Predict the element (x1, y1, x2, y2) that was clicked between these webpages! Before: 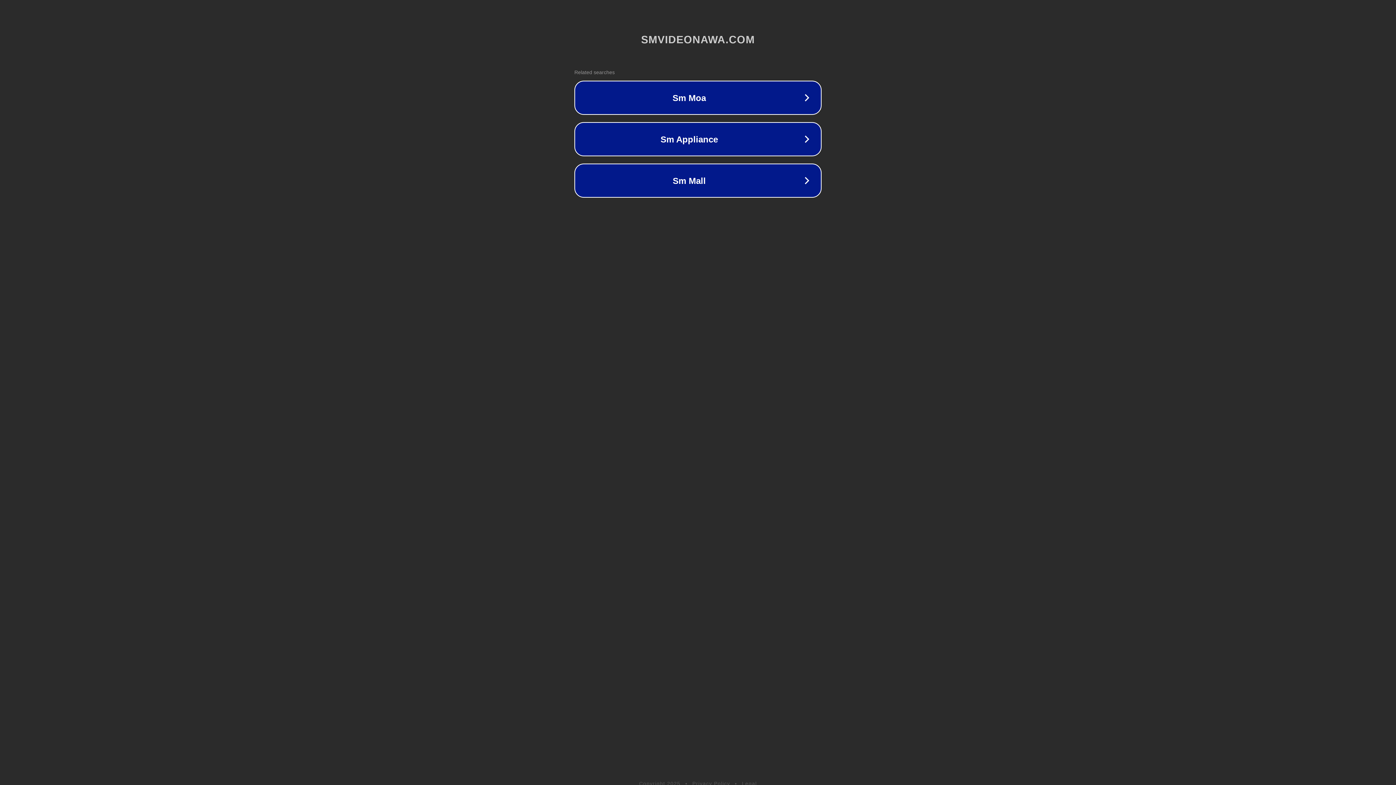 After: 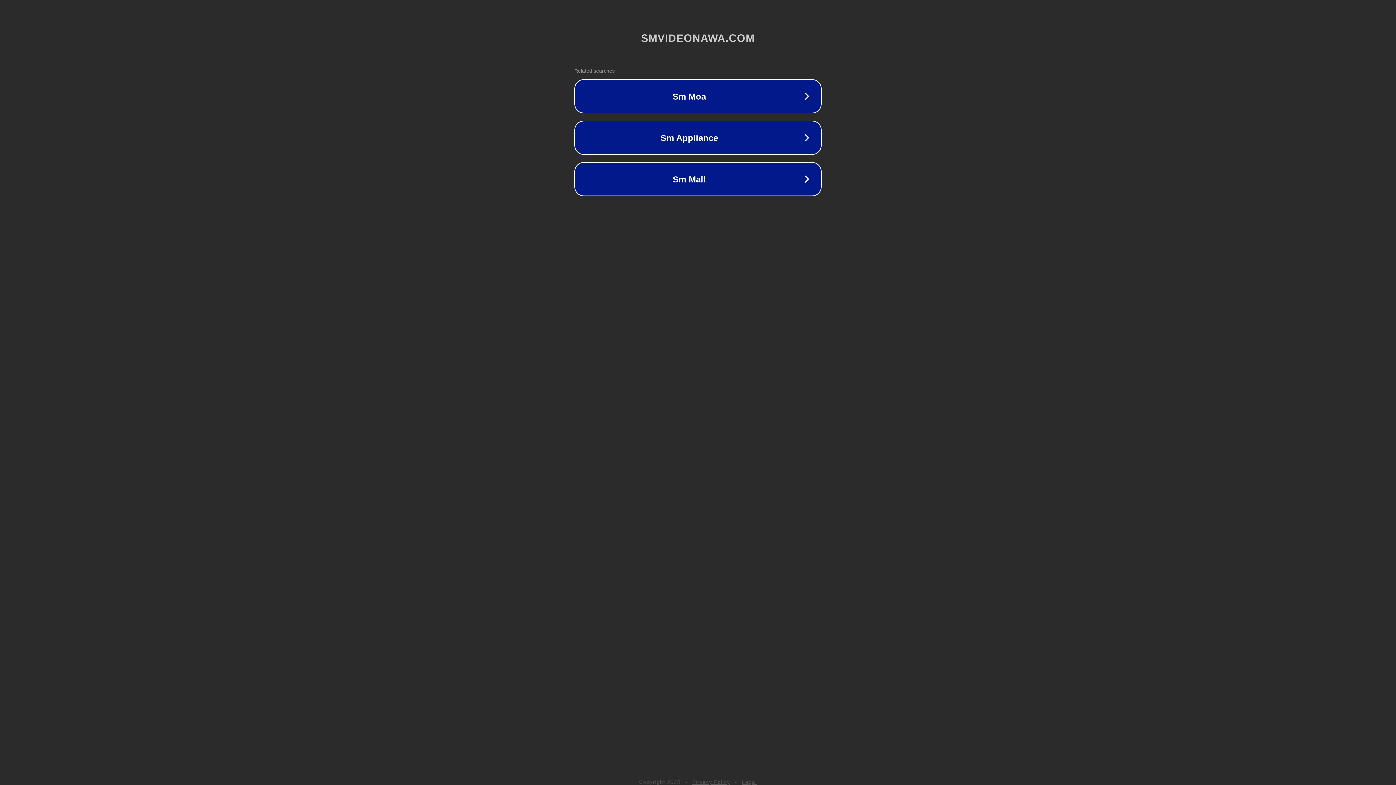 Action: bbox: (742, 781, 757, 786) label: Legal